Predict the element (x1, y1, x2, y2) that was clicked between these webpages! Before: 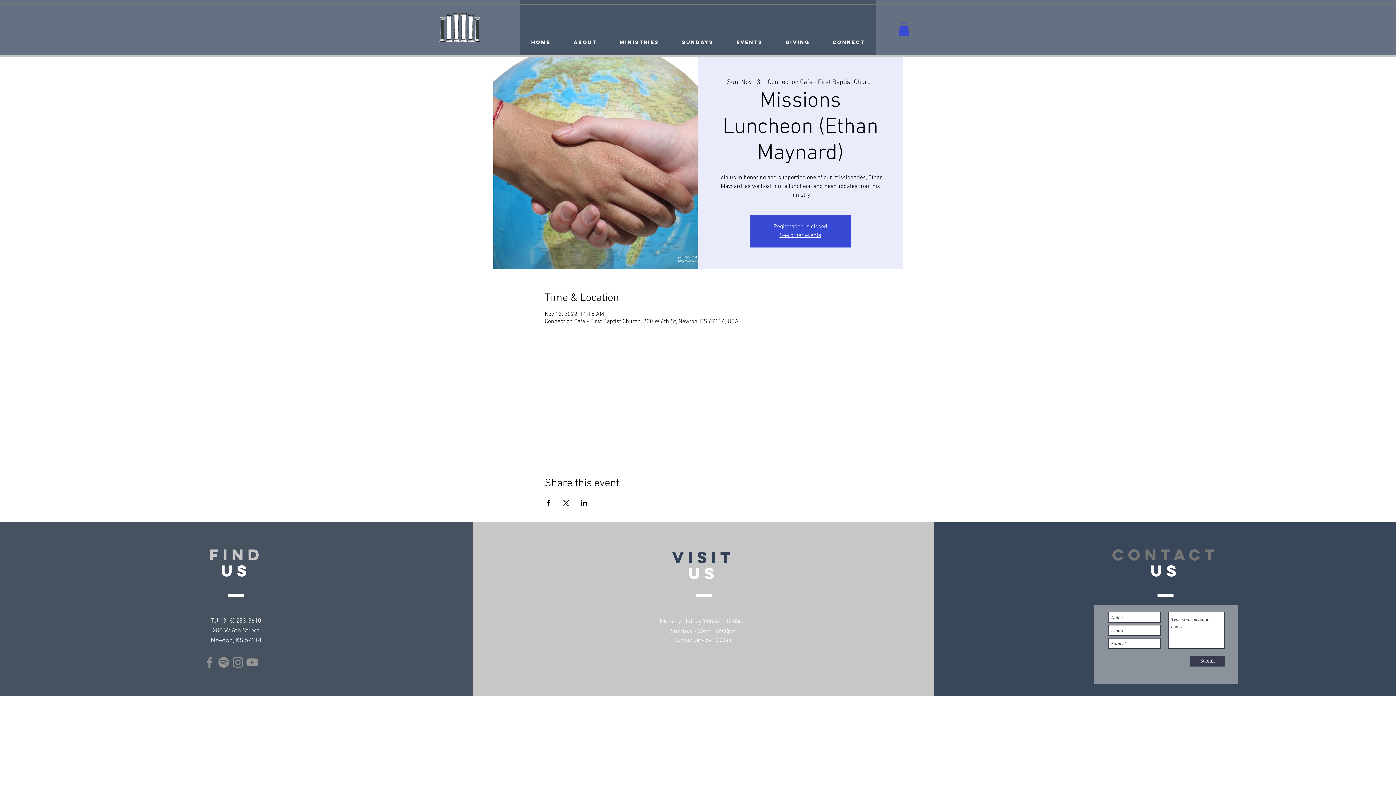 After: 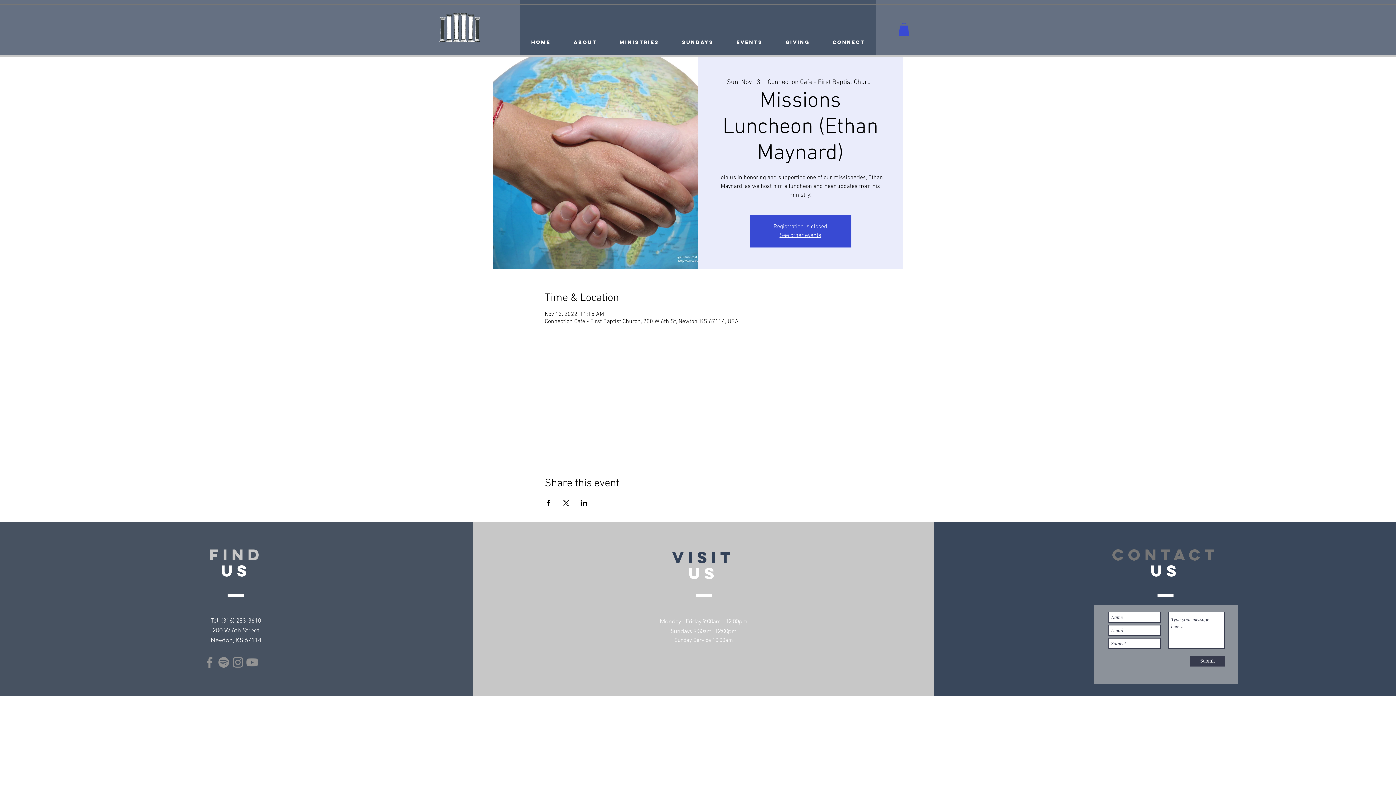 Action: bbox: (231, 655, 245, 669) label: Instagram